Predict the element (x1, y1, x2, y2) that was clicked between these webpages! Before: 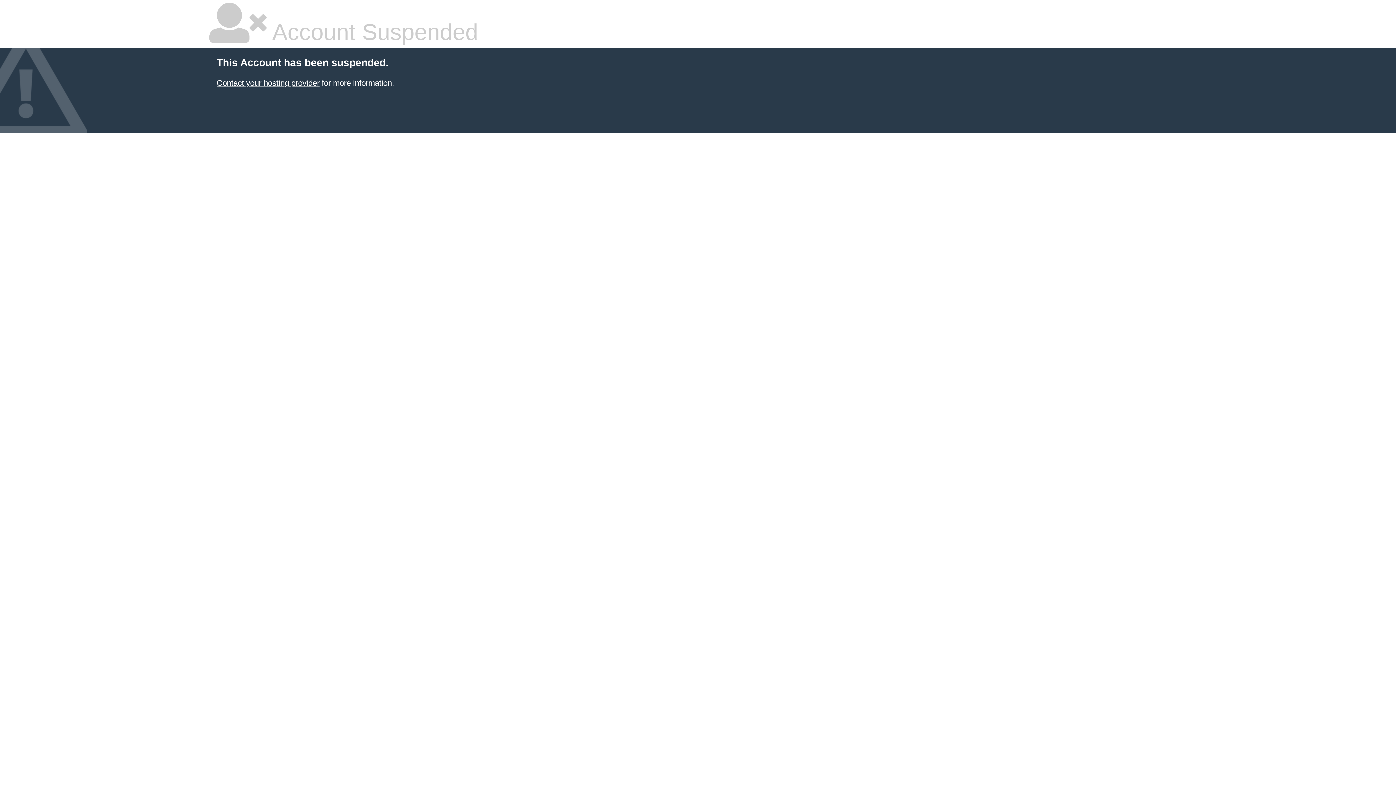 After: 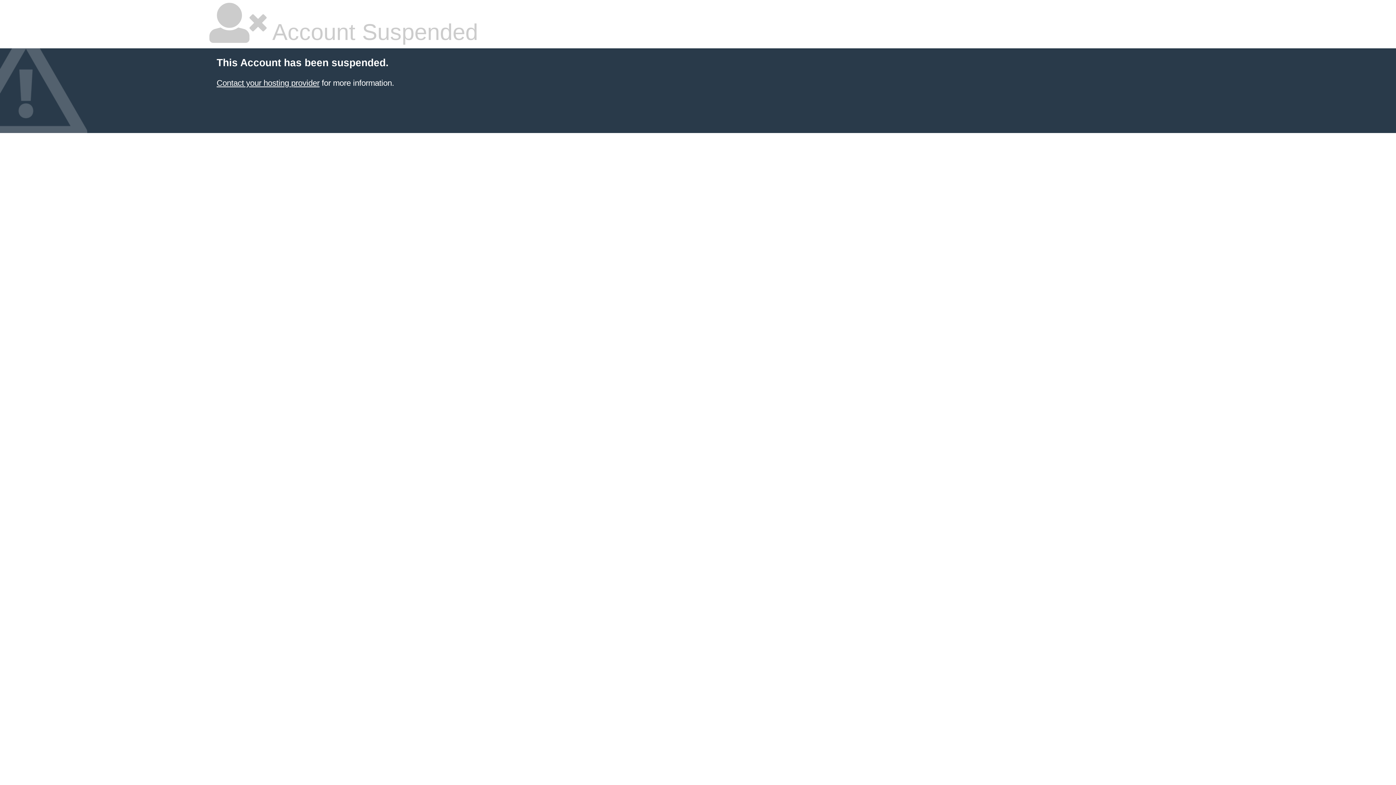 Action: label: Contact your hosting provider bbox: (216, 78, 319, 87)